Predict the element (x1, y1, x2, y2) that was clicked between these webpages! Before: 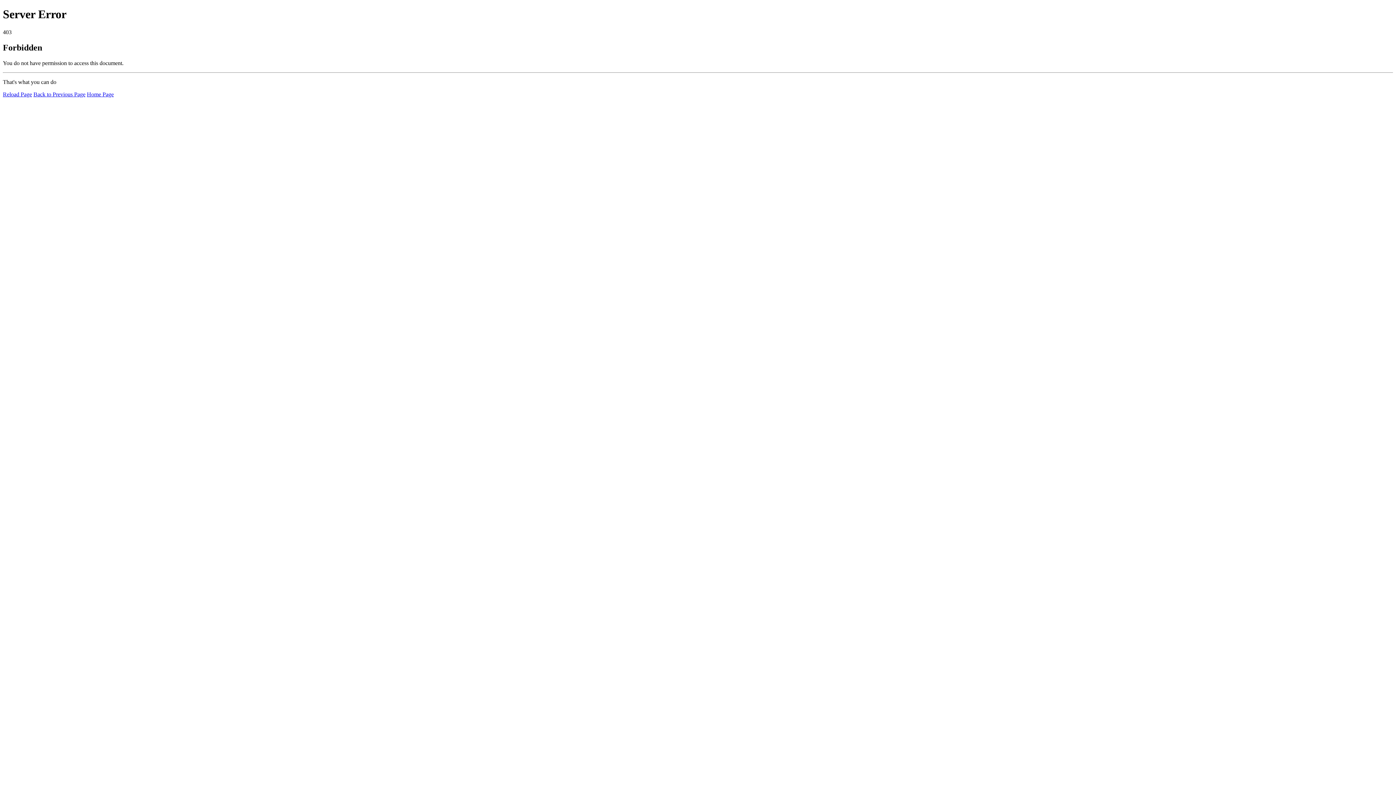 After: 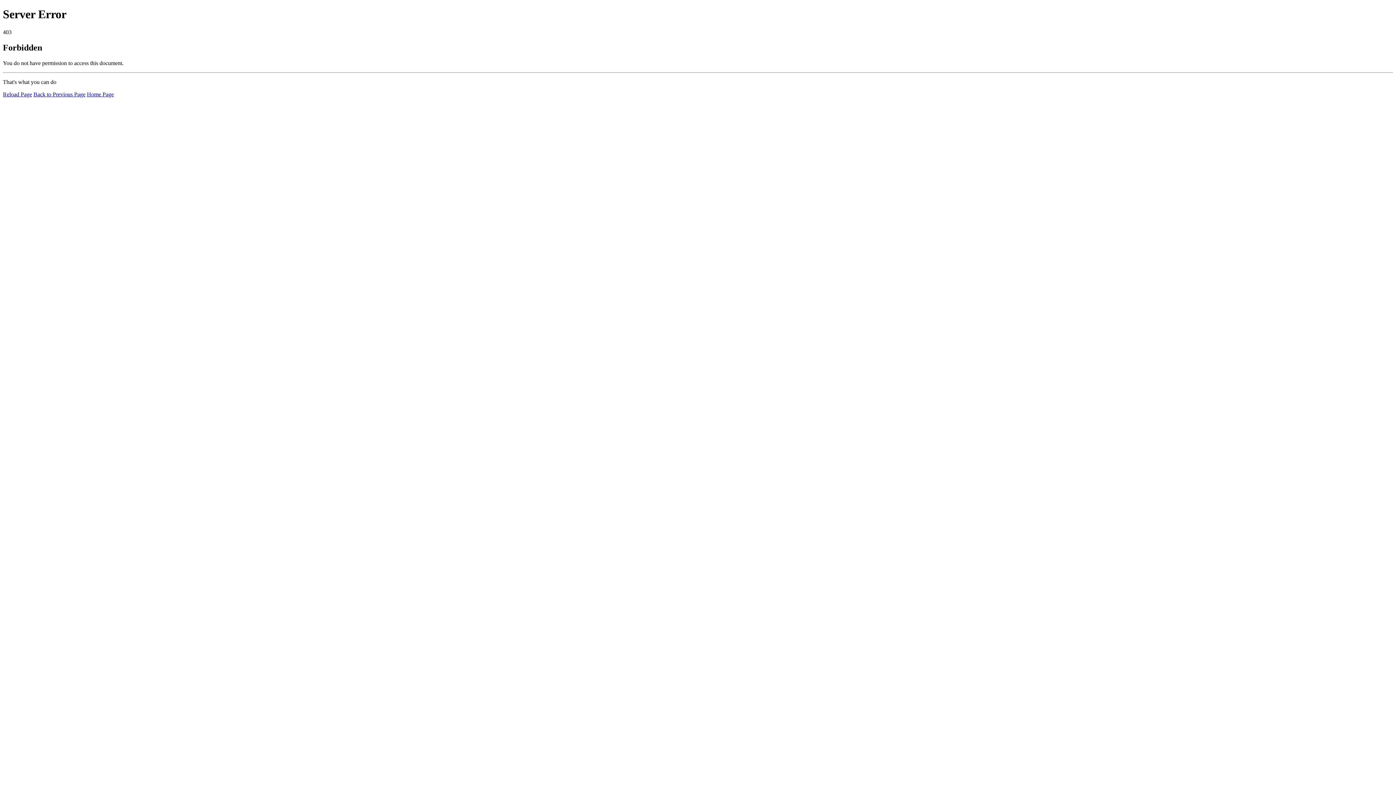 Action: bbox: (2, 91, 32, 97) label: Reload Page